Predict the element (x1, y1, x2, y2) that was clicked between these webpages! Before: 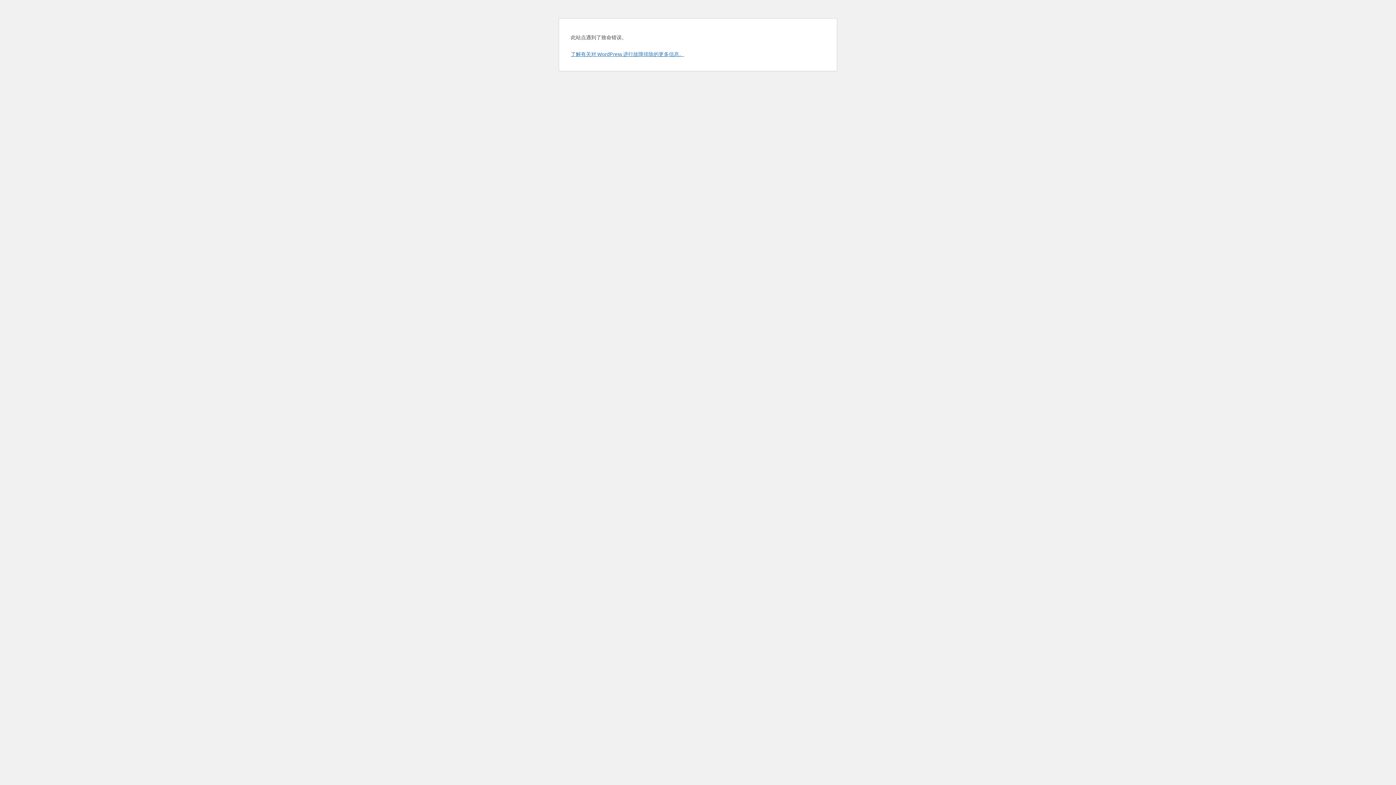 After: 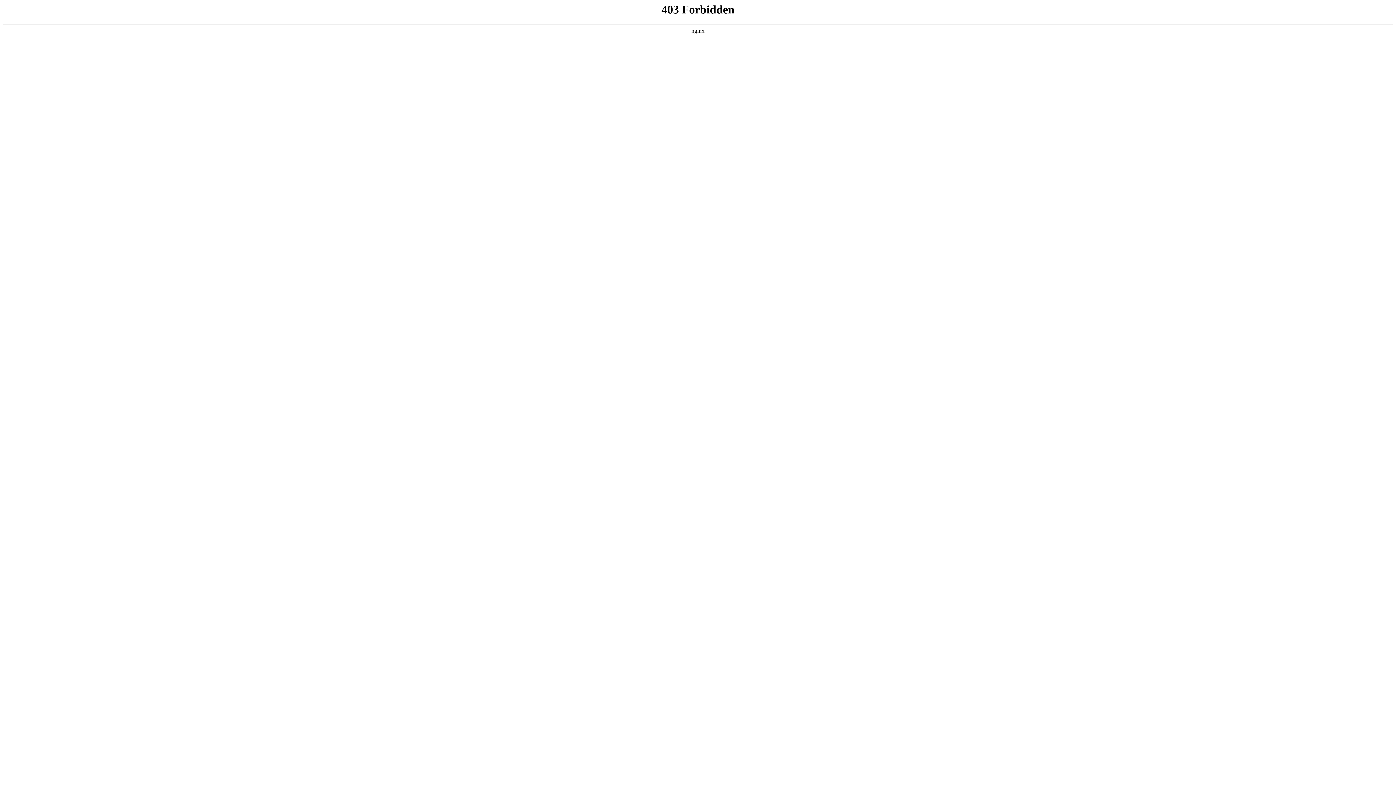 Action: label: 了解有关对 WordPress 进行故障排除的更多信息。 bbox: (570, 50, 684, 57)